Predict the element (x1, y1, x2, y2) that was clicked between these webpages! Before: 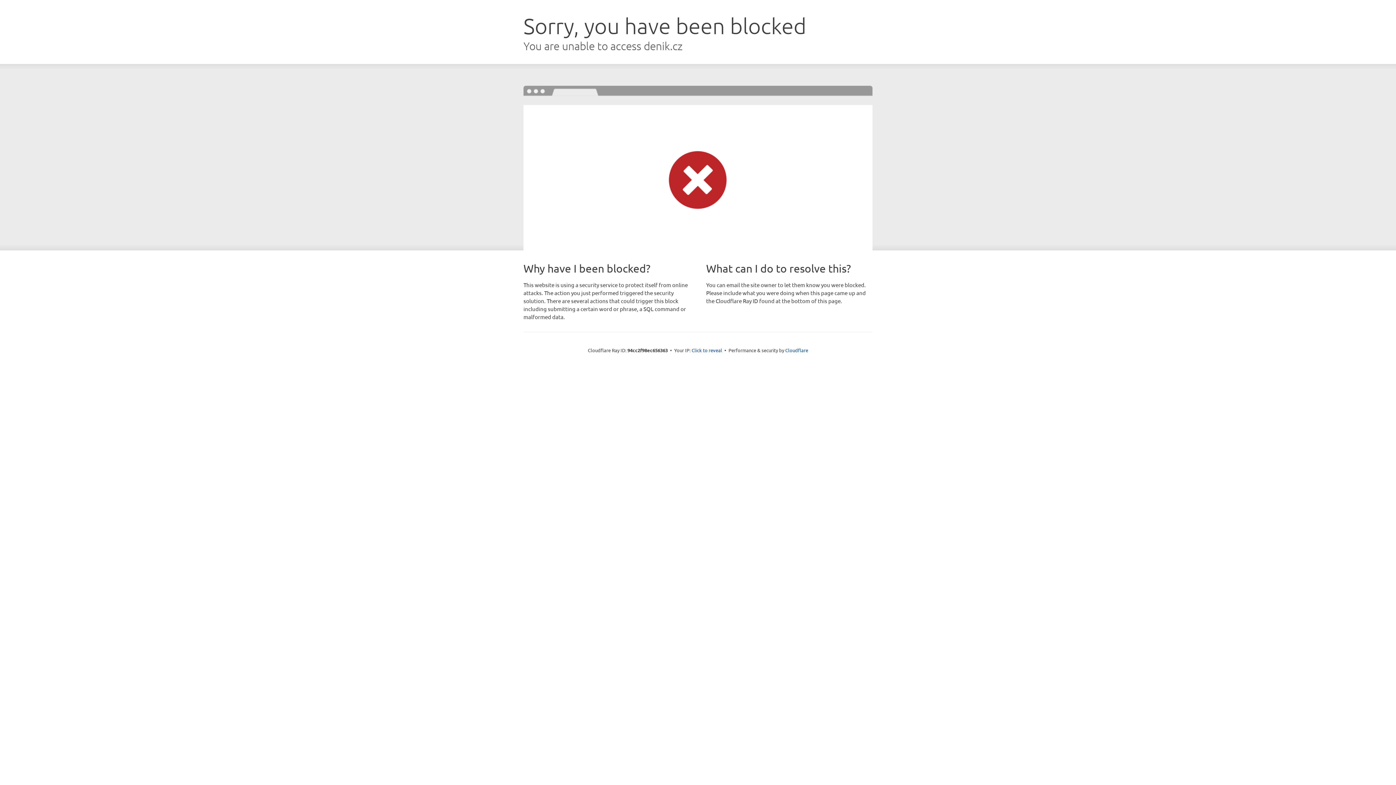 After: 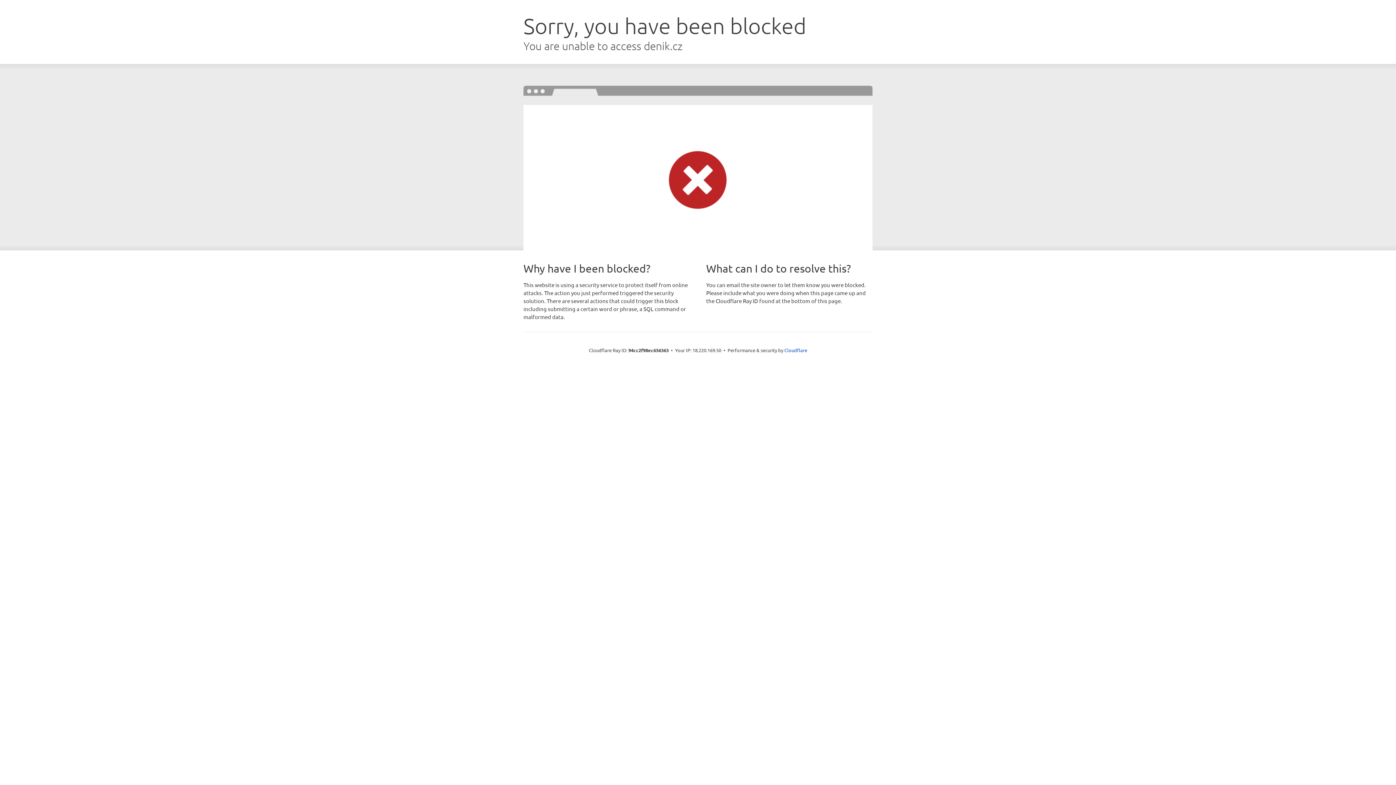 Action: label: Click to reveal bbox: (691, 346, 722, 353)